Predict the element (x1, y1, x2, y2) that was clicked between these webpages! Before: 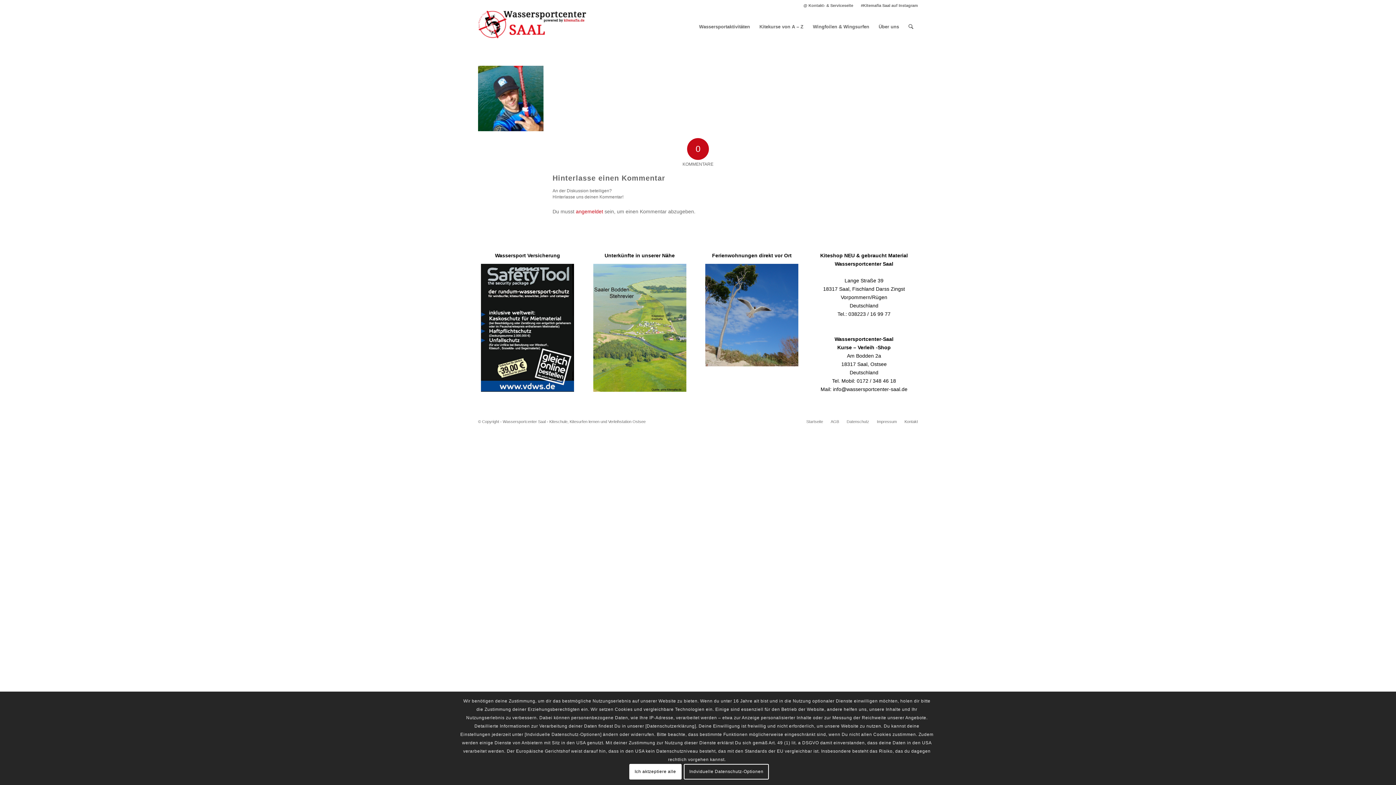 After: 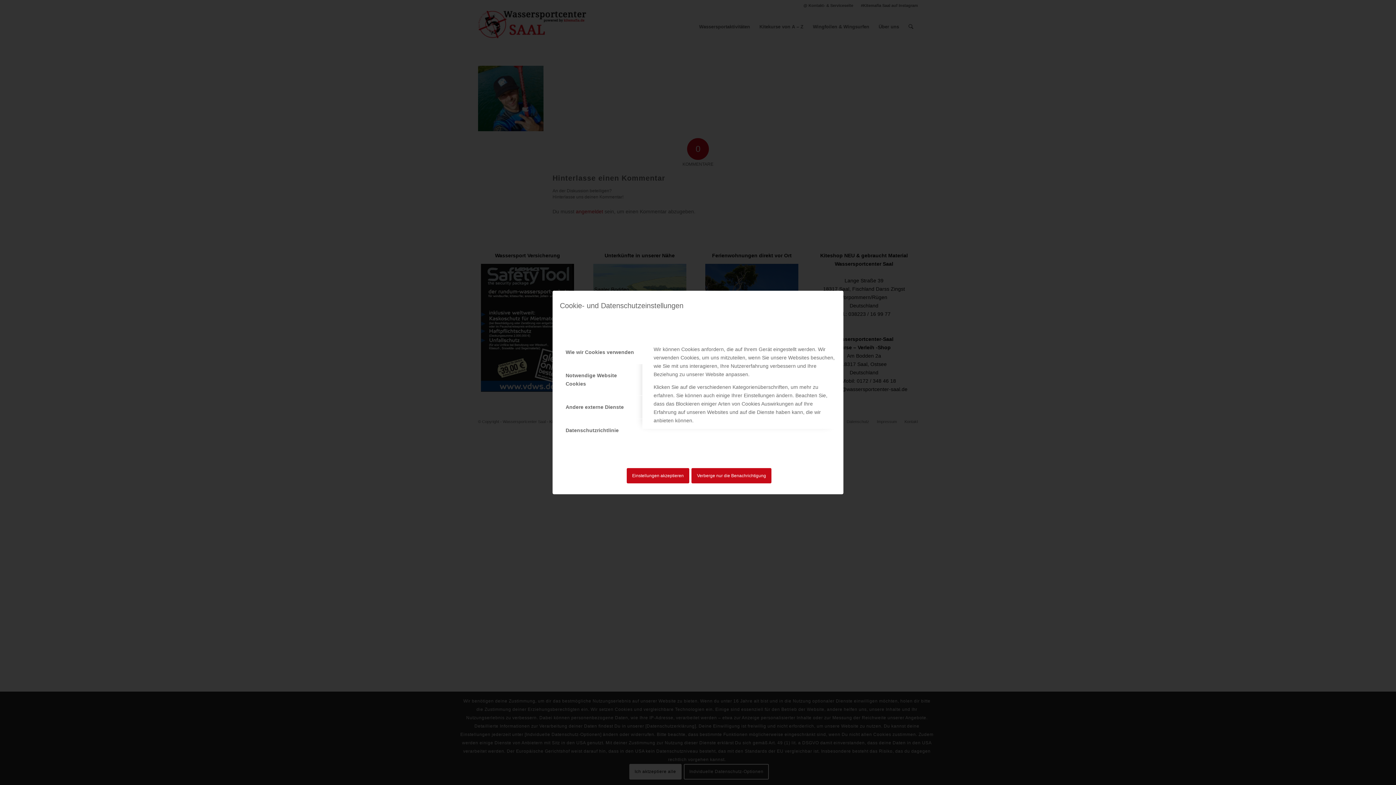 Action: bbox: (683, 764, 769, 779) label: Indviduelle Datenschutz-Optionen